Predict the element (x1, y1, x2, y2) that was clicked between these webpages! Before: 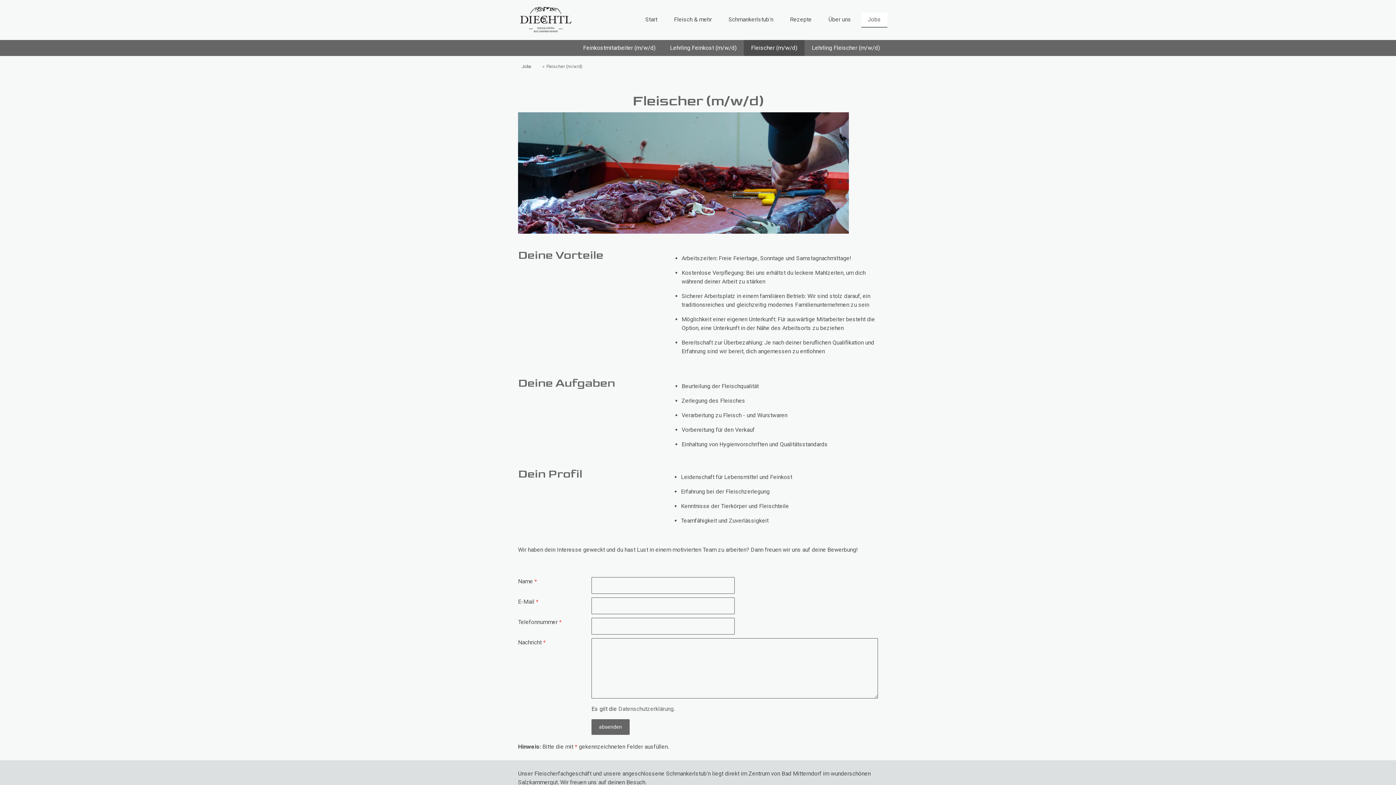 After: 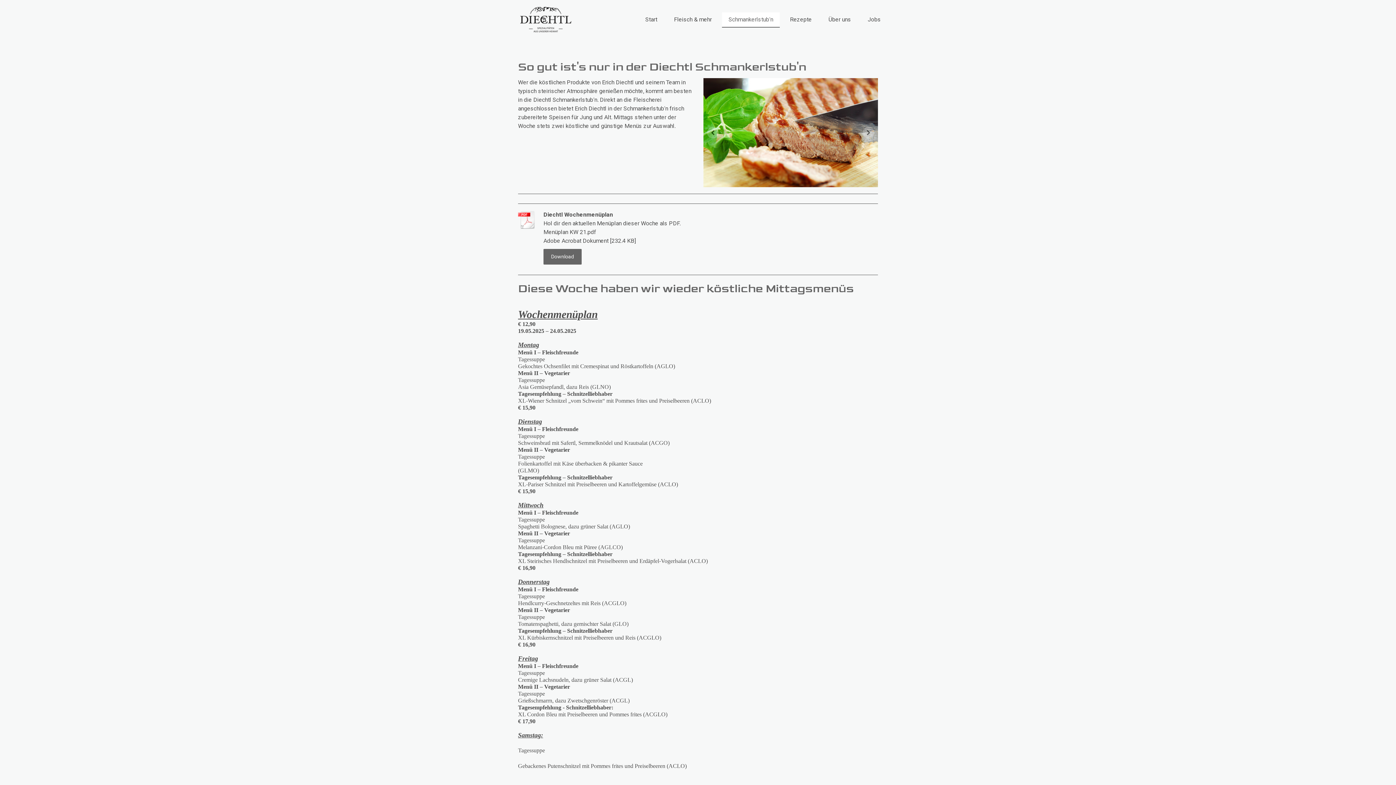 Action: label: Schmankerlstub'n bbox: (722, 12, 780, 27)